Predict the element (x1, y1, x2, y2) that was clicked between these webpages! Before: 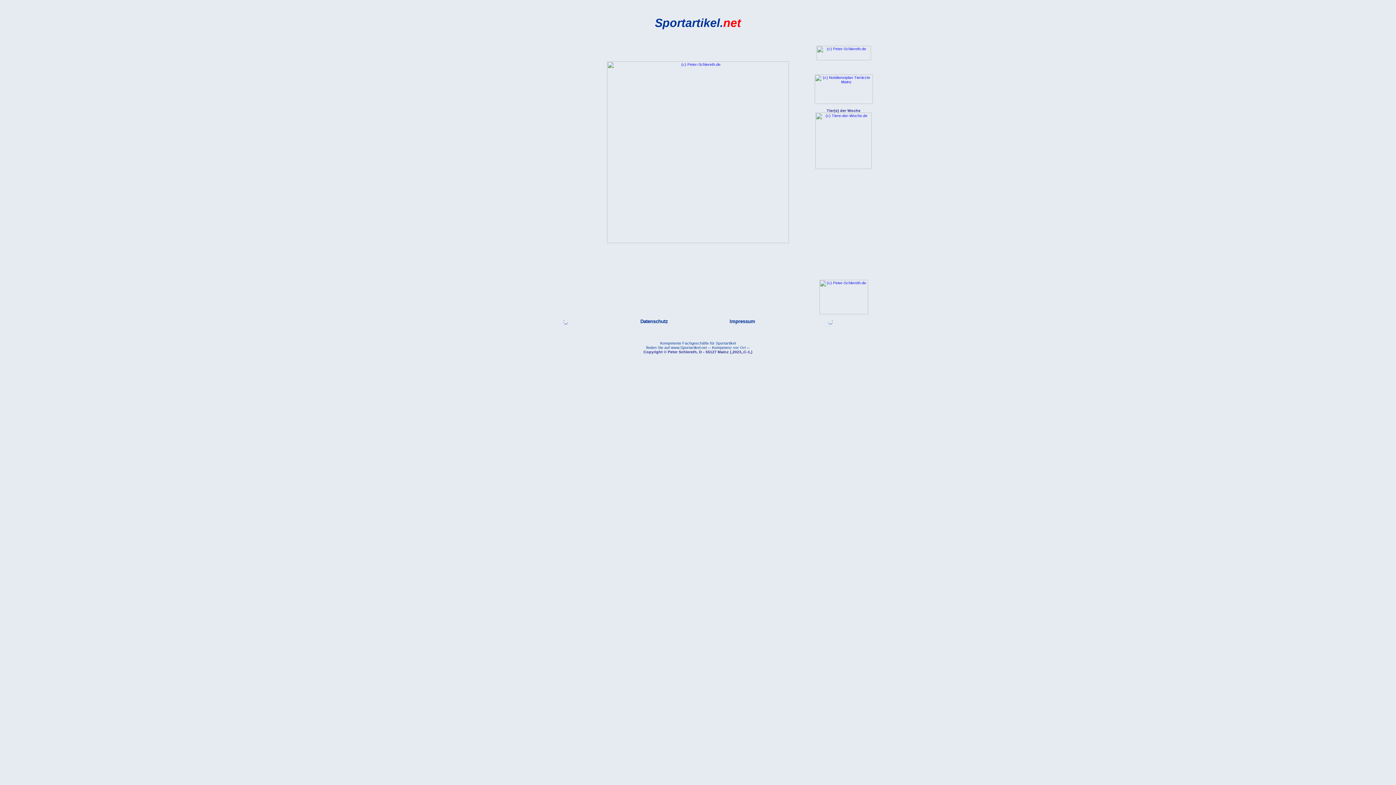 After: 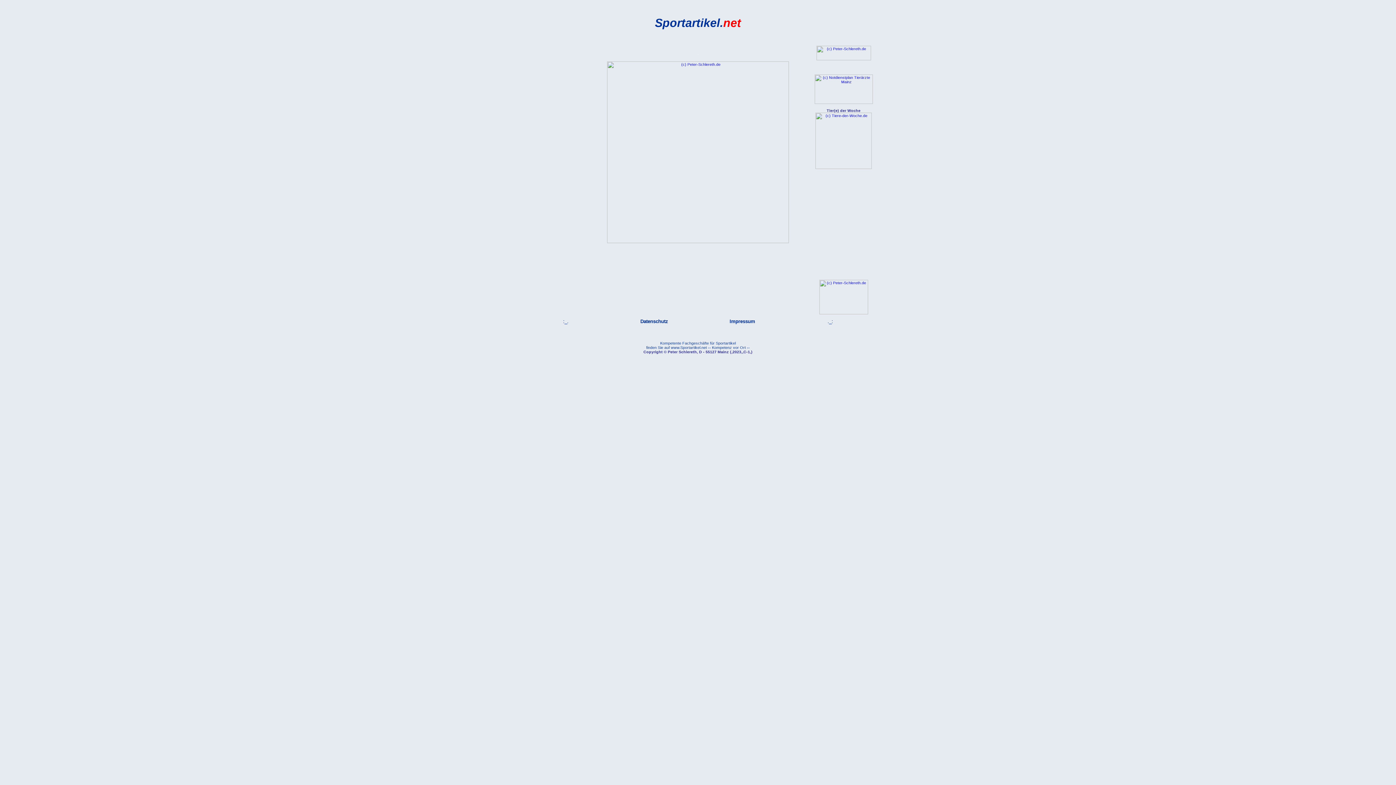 Action: bbox: (815, 165, 872, 169)